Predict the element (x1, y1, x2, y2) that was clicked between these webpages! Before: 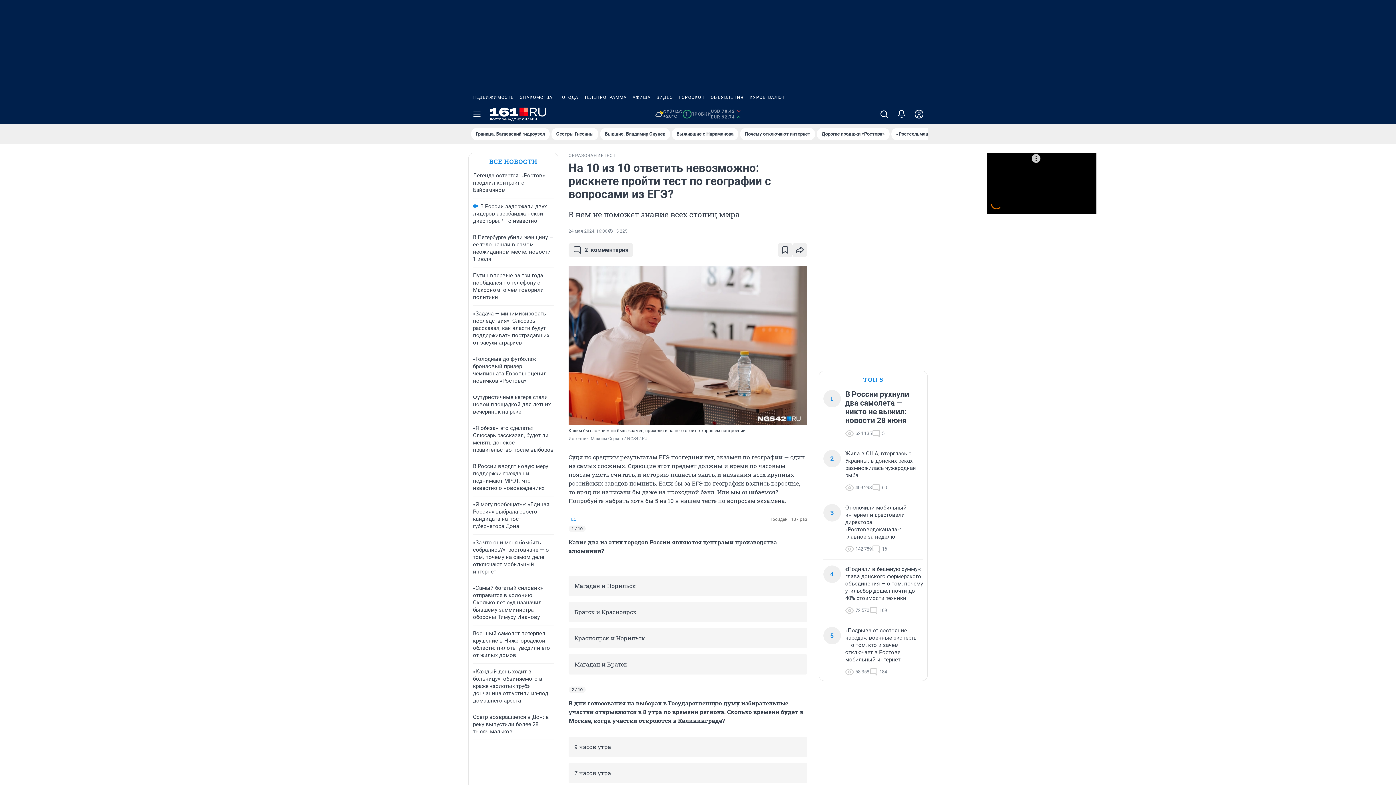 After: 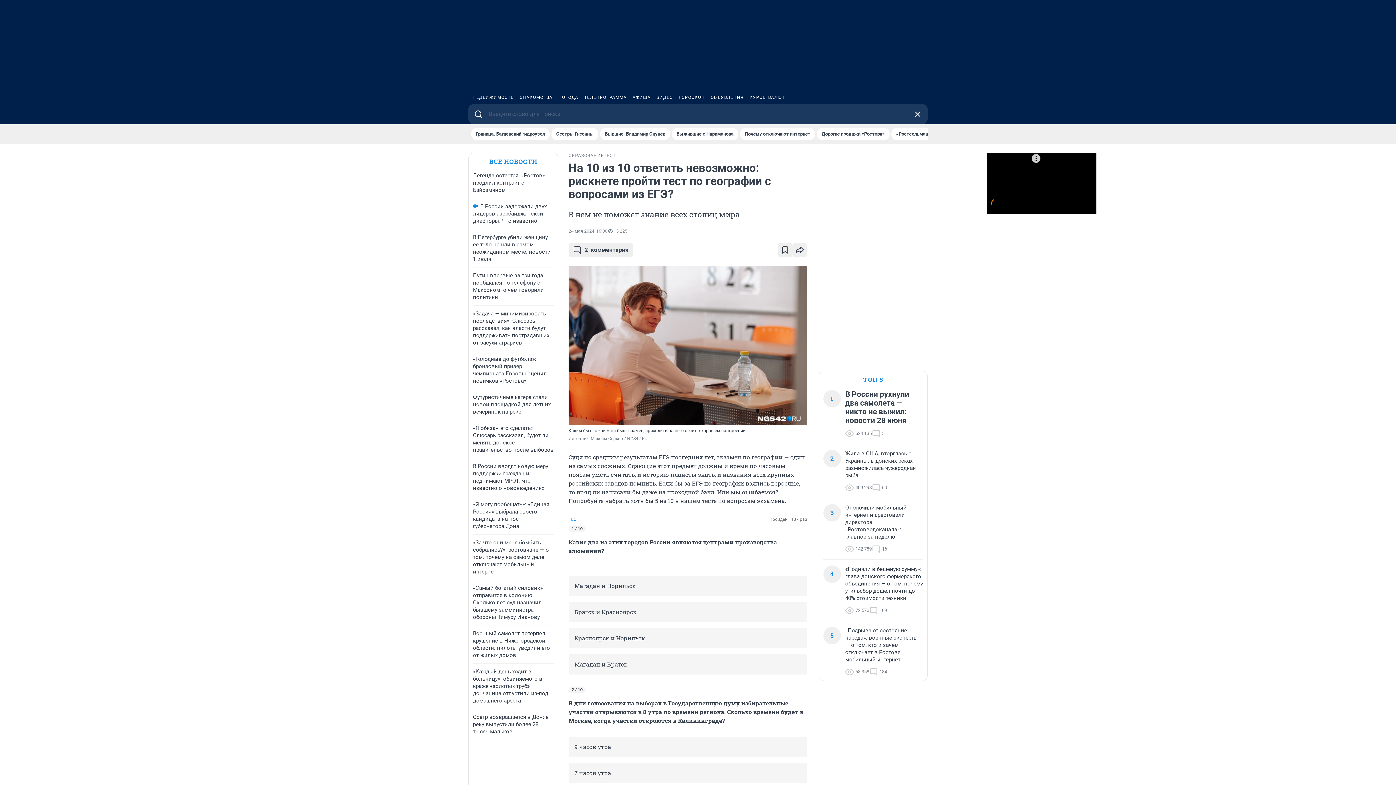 Action: bbox: (875, 104, 893, 124)